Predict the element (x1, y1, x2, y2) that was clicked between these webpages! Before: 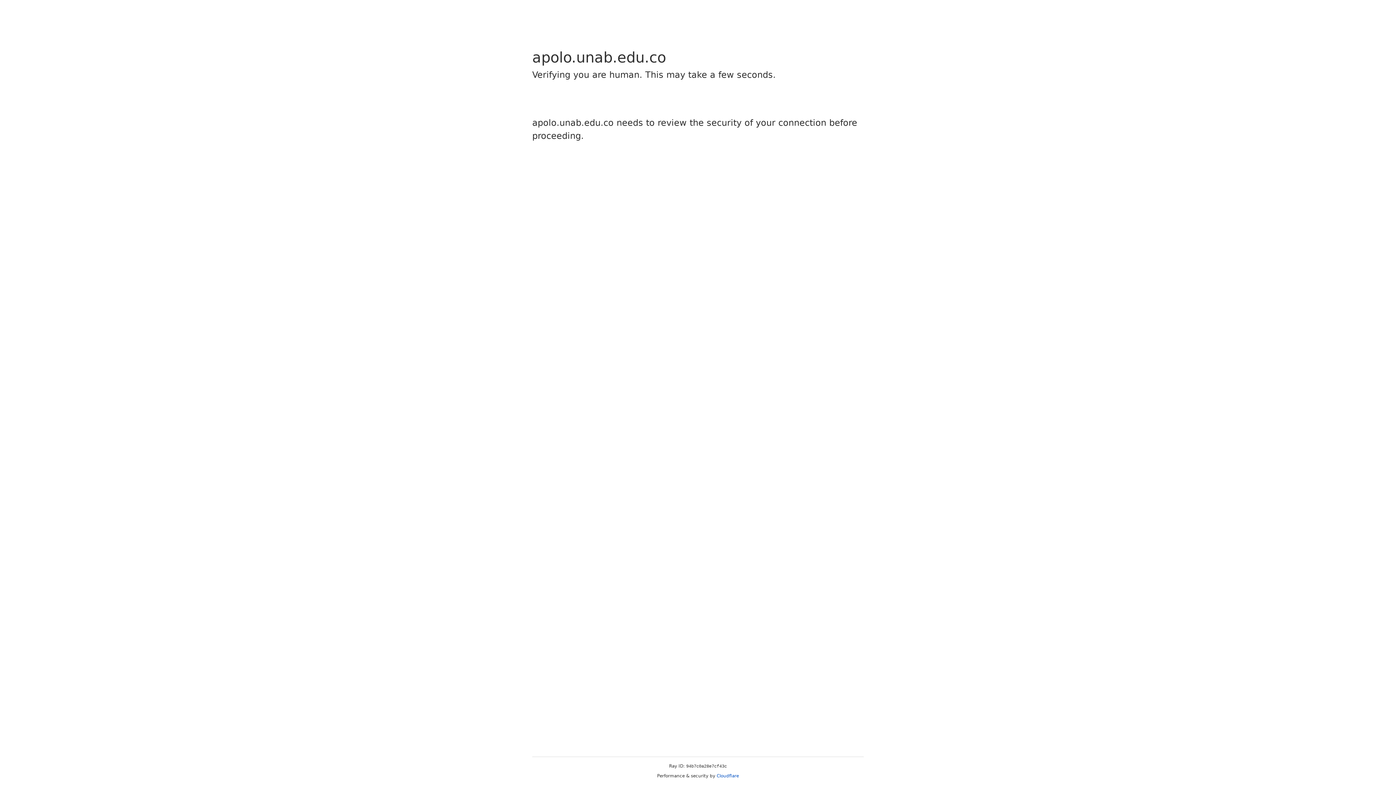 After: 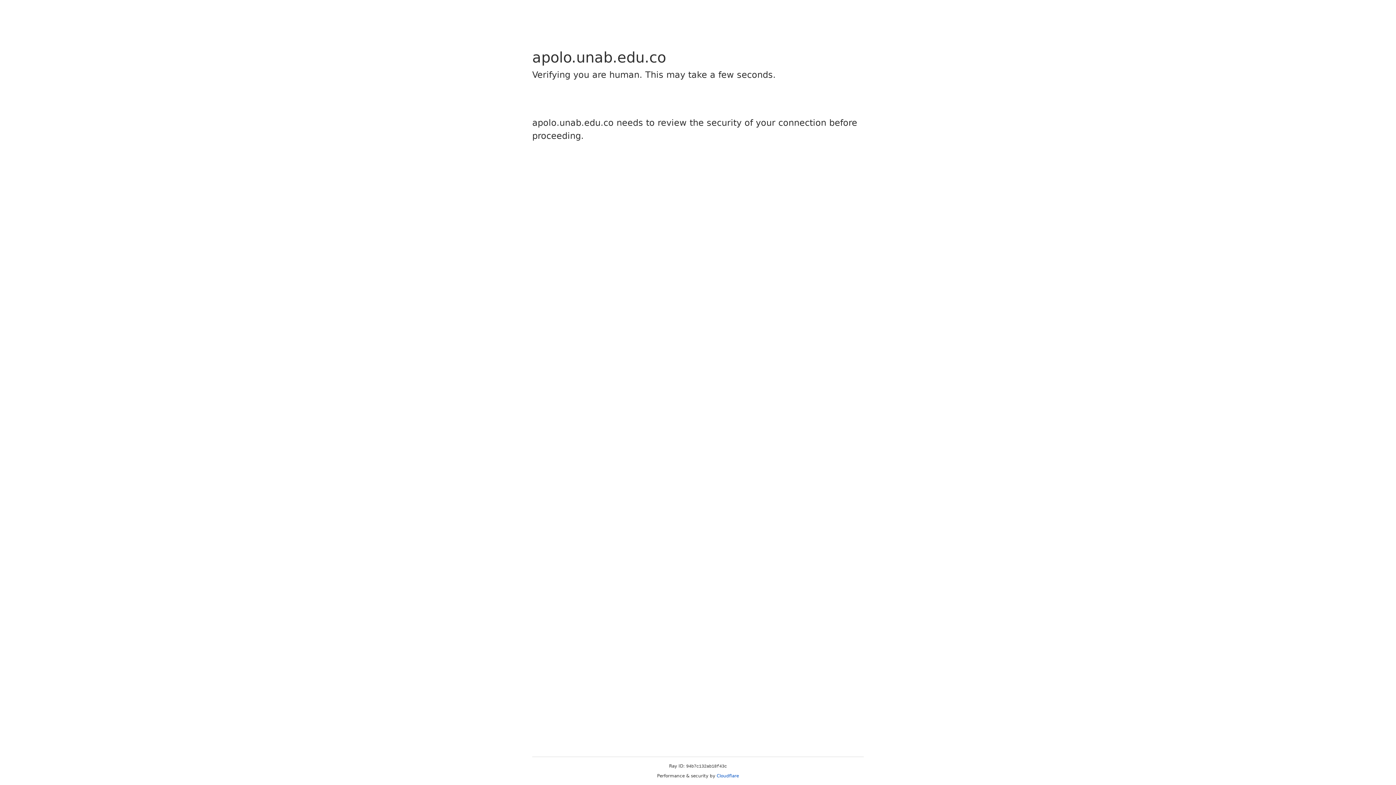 Action: bbox: (716, 773, 739, 778) label: Cloudflare